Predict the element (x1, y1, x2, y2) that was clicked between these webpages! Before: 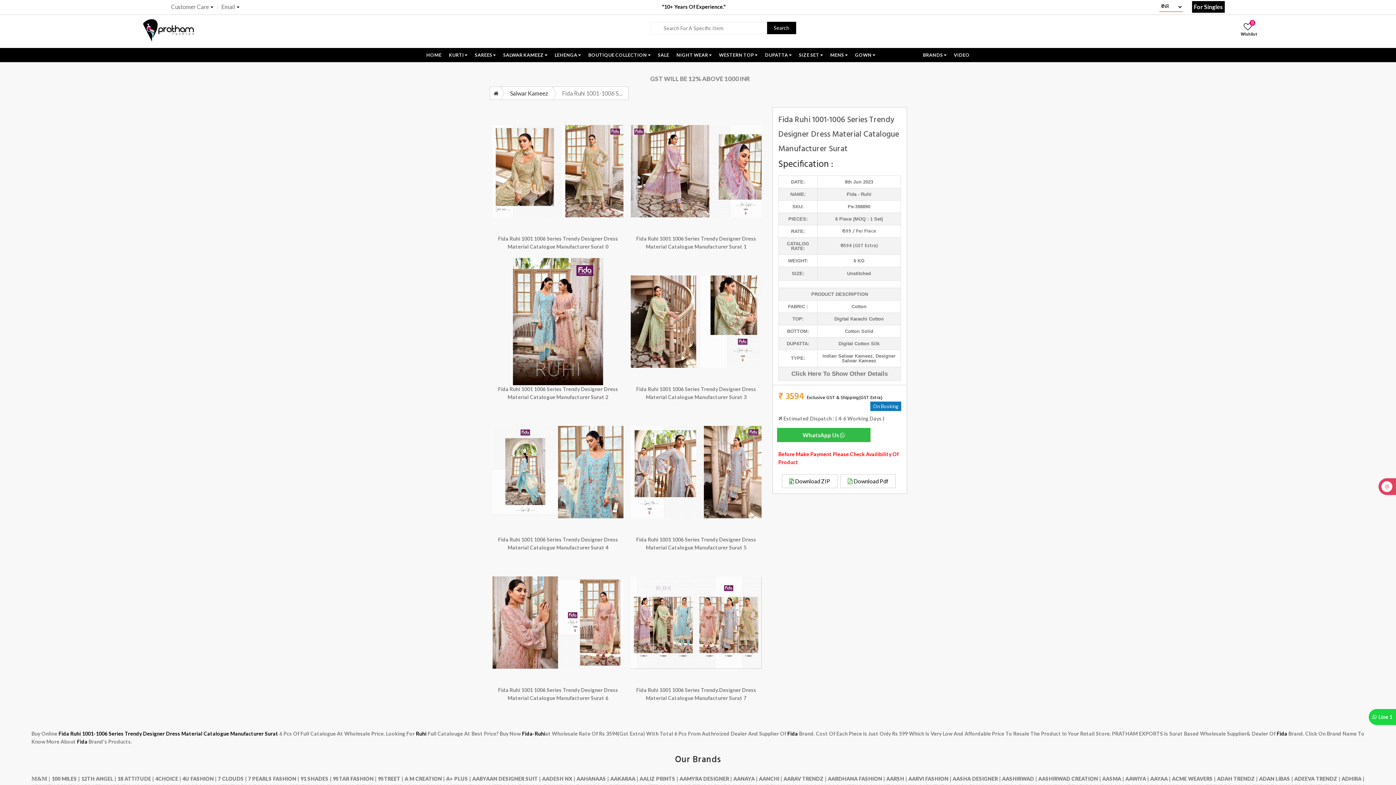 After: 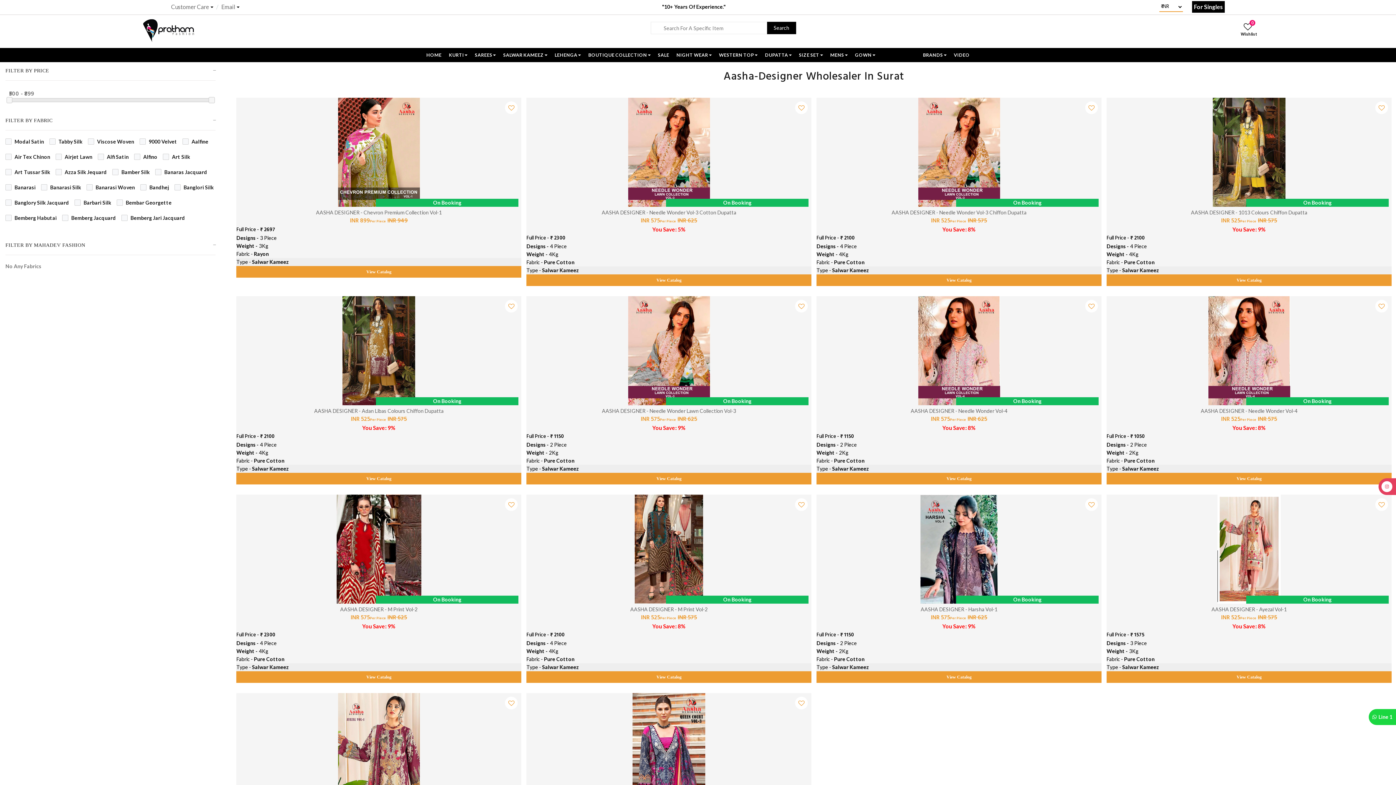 Action: label: AASHA DESIGNER |  bbox: (952, 776, 1002, 782)